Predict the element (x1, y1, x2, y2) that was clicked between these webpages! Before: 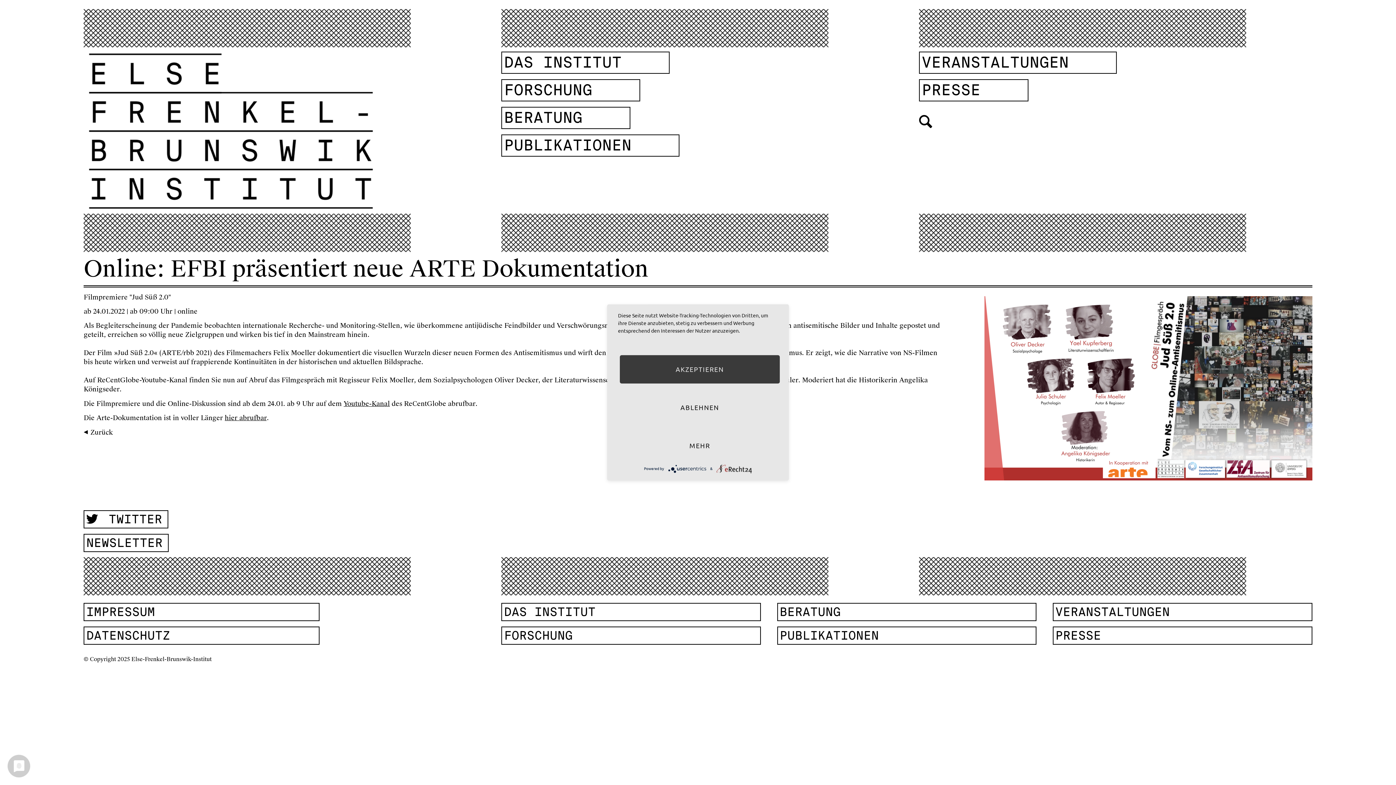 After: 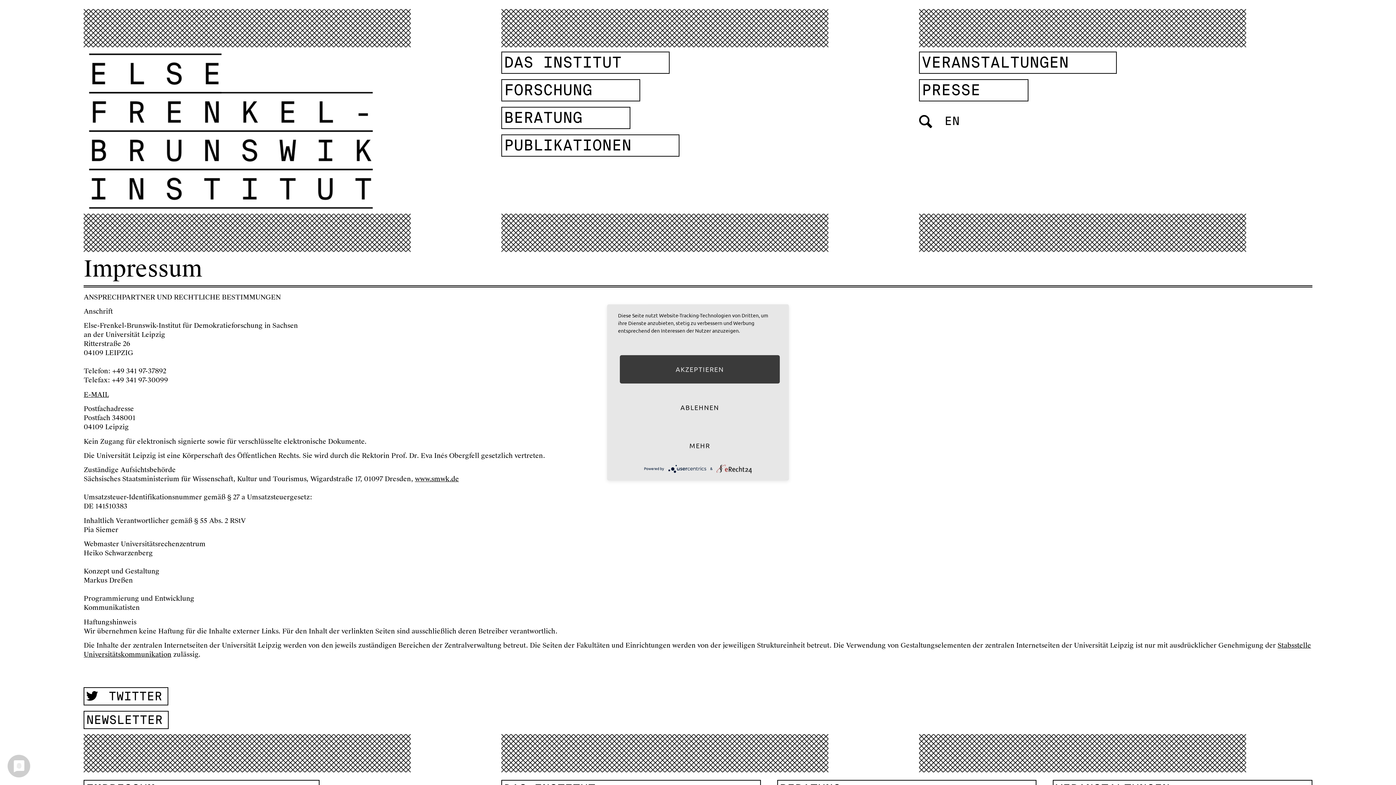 Action: label: IMPRESSUM bbox: (83, 603, 319, 621)